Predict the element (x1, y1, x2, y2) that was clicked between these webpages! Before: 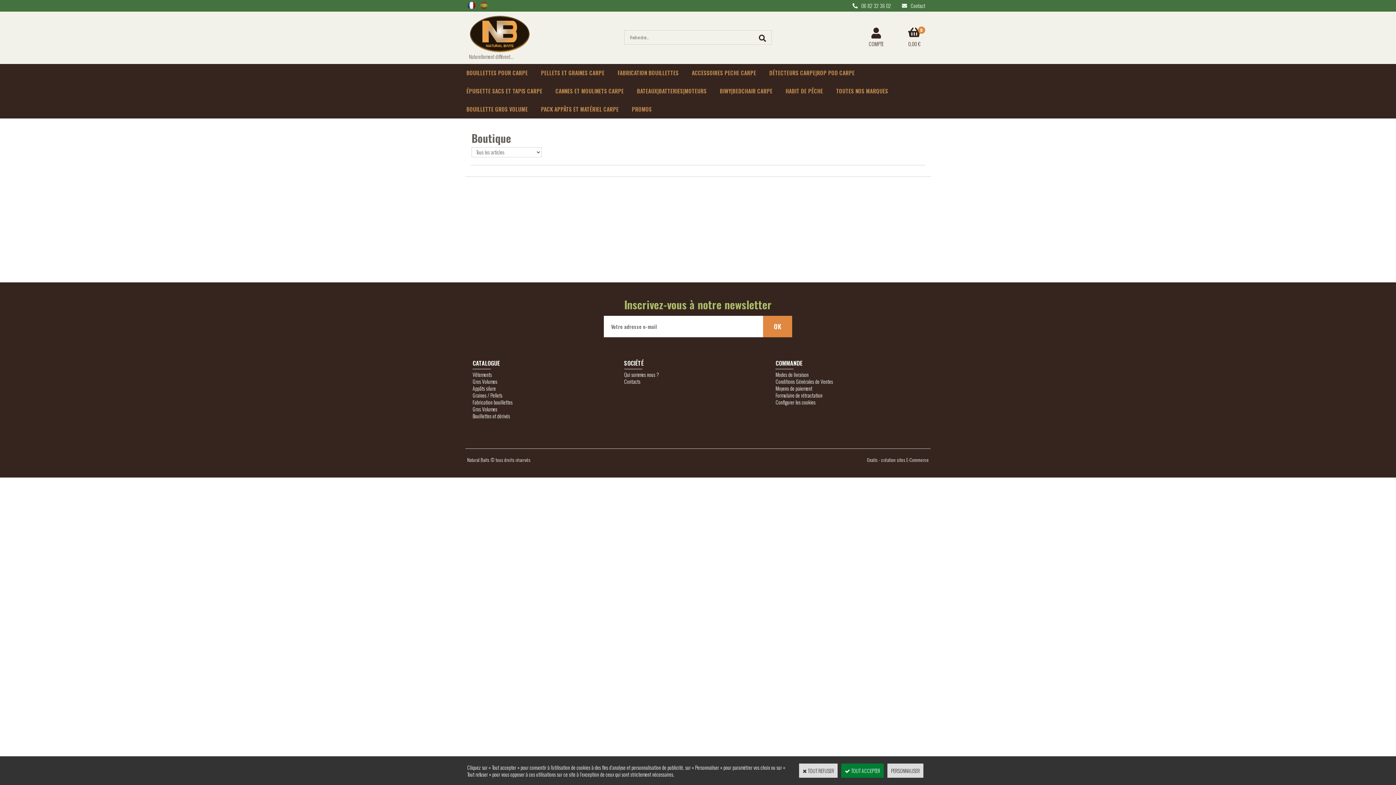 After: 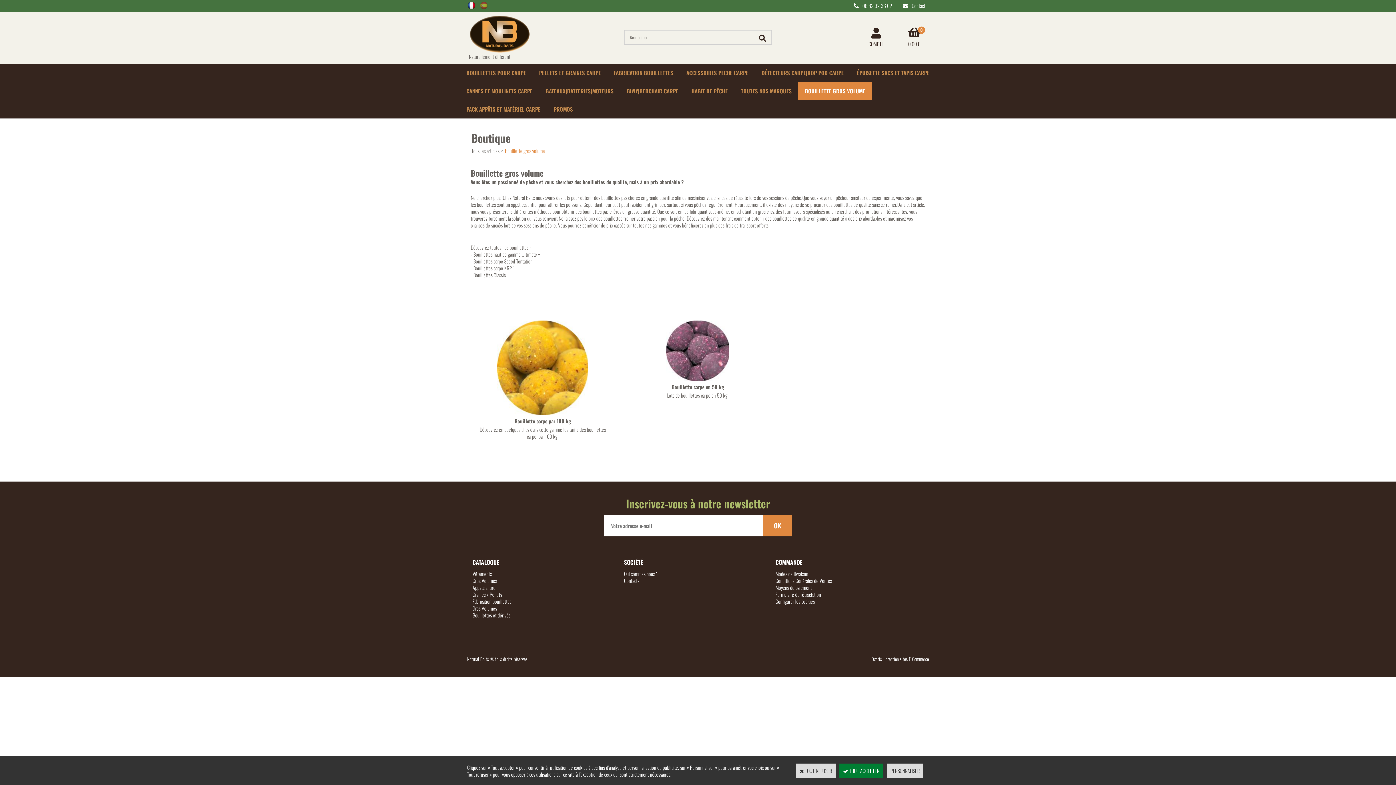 Action: bbox: (460, 100, 534, 118) label: BOUILLETTE GROS VOLUME